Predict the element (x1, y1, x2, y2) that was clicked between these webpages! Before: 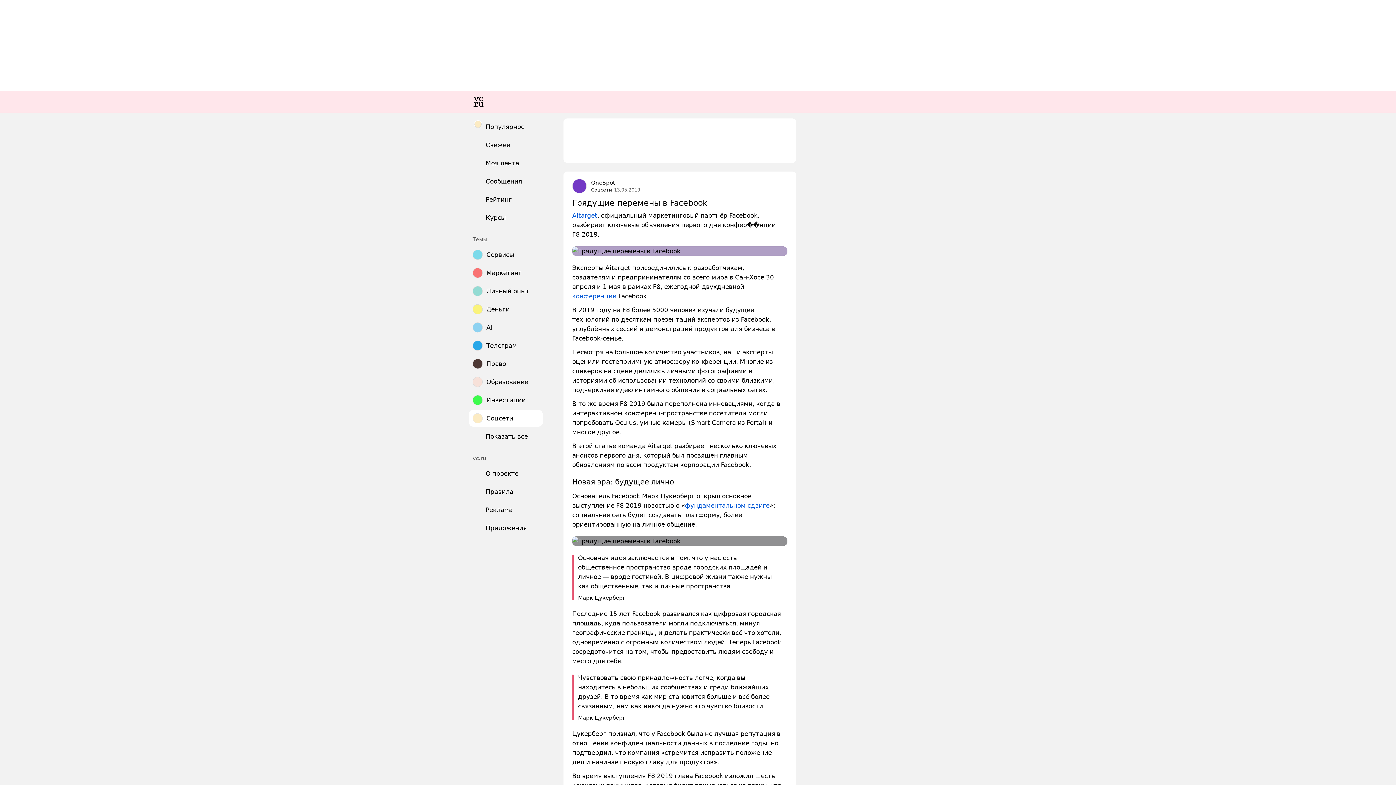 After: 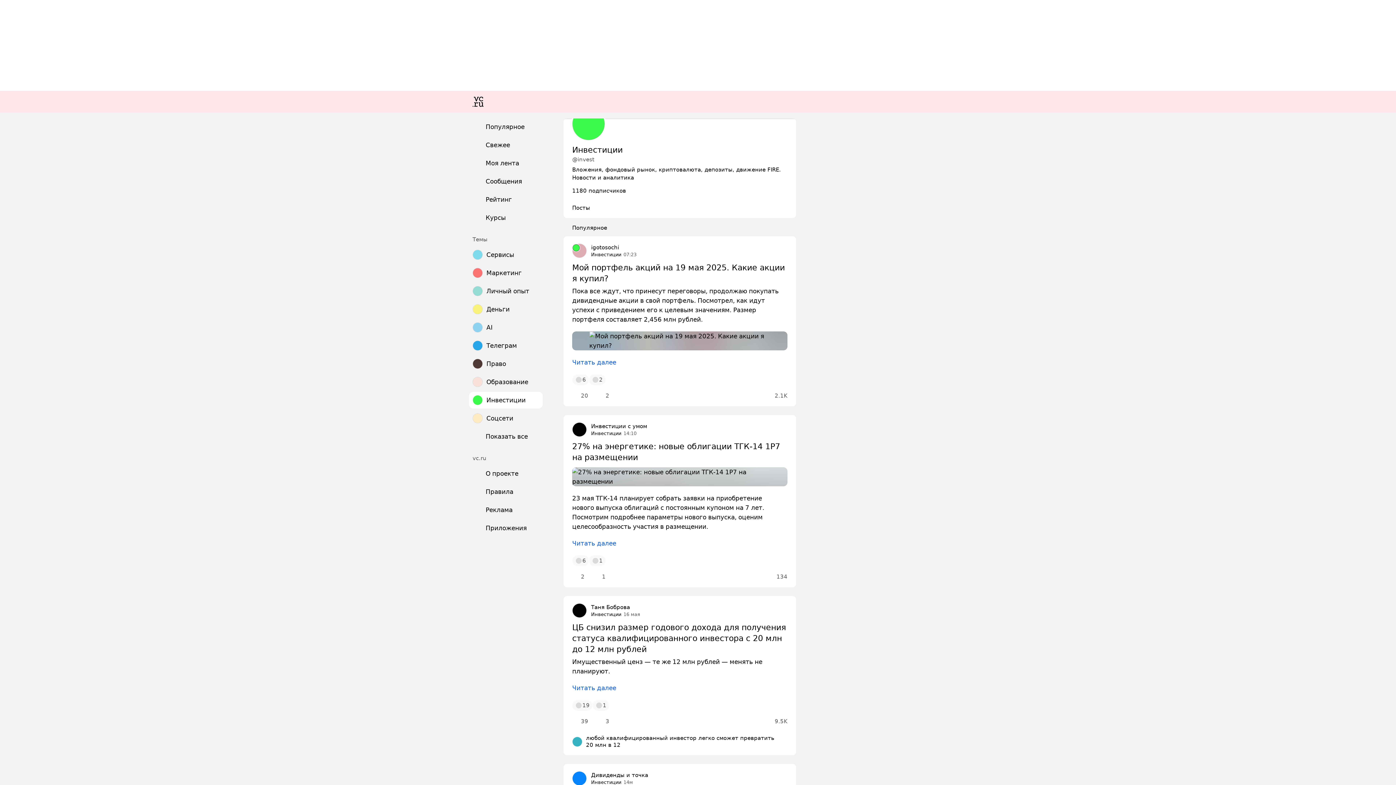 Action: bbox: (469, 392, 542, 408) label: Инвестиции